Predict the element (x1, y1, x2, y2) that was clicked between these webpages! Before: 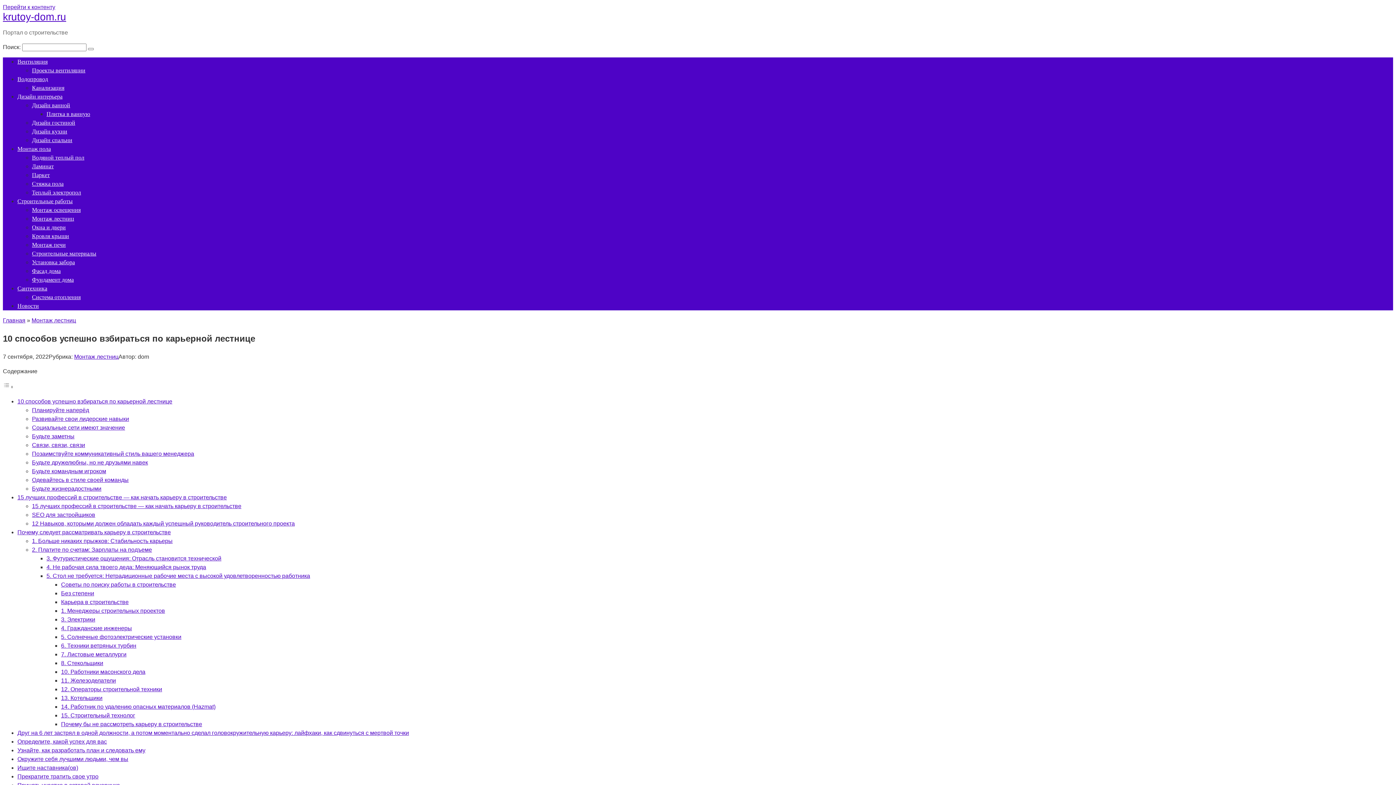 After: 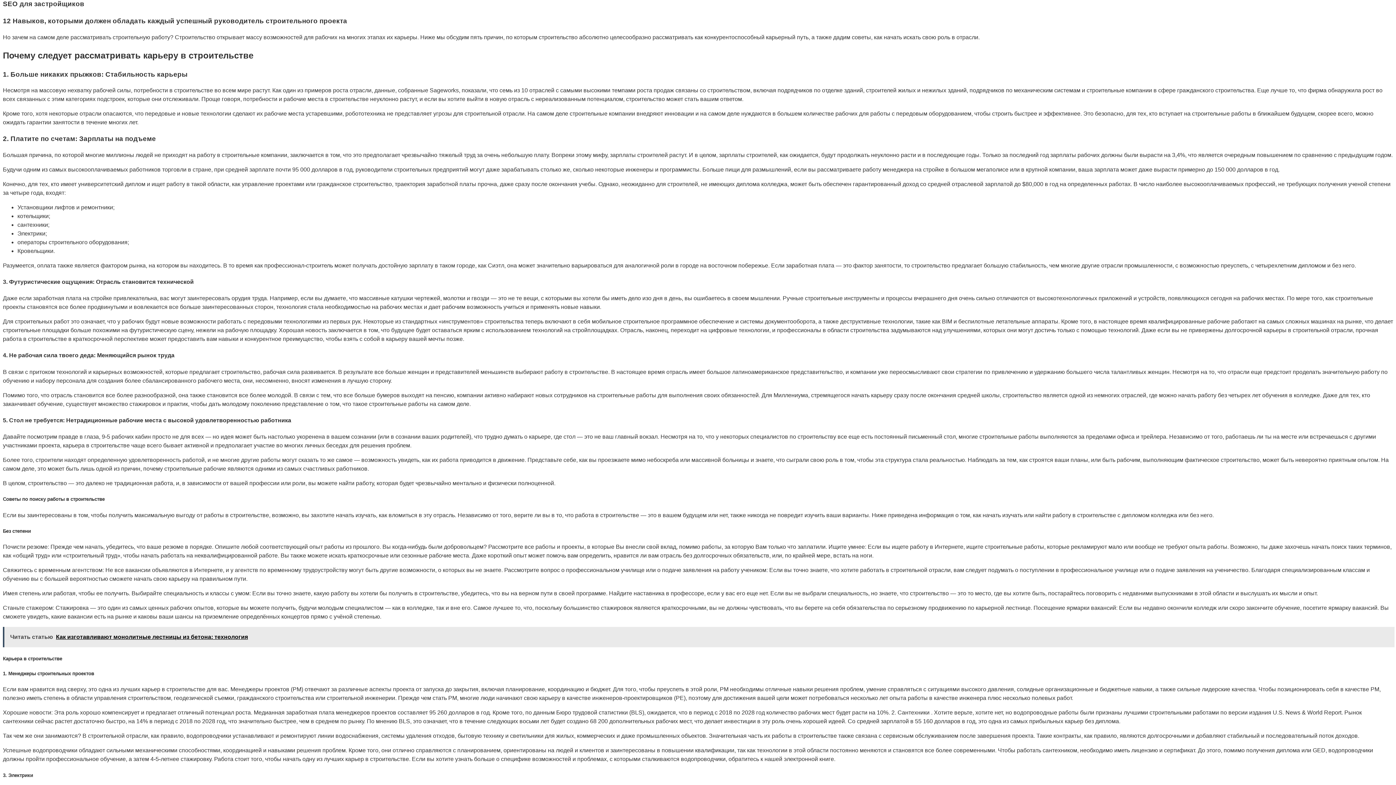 Action: label: SEO для застройщиков bbox: (32, 511, 95, 518)